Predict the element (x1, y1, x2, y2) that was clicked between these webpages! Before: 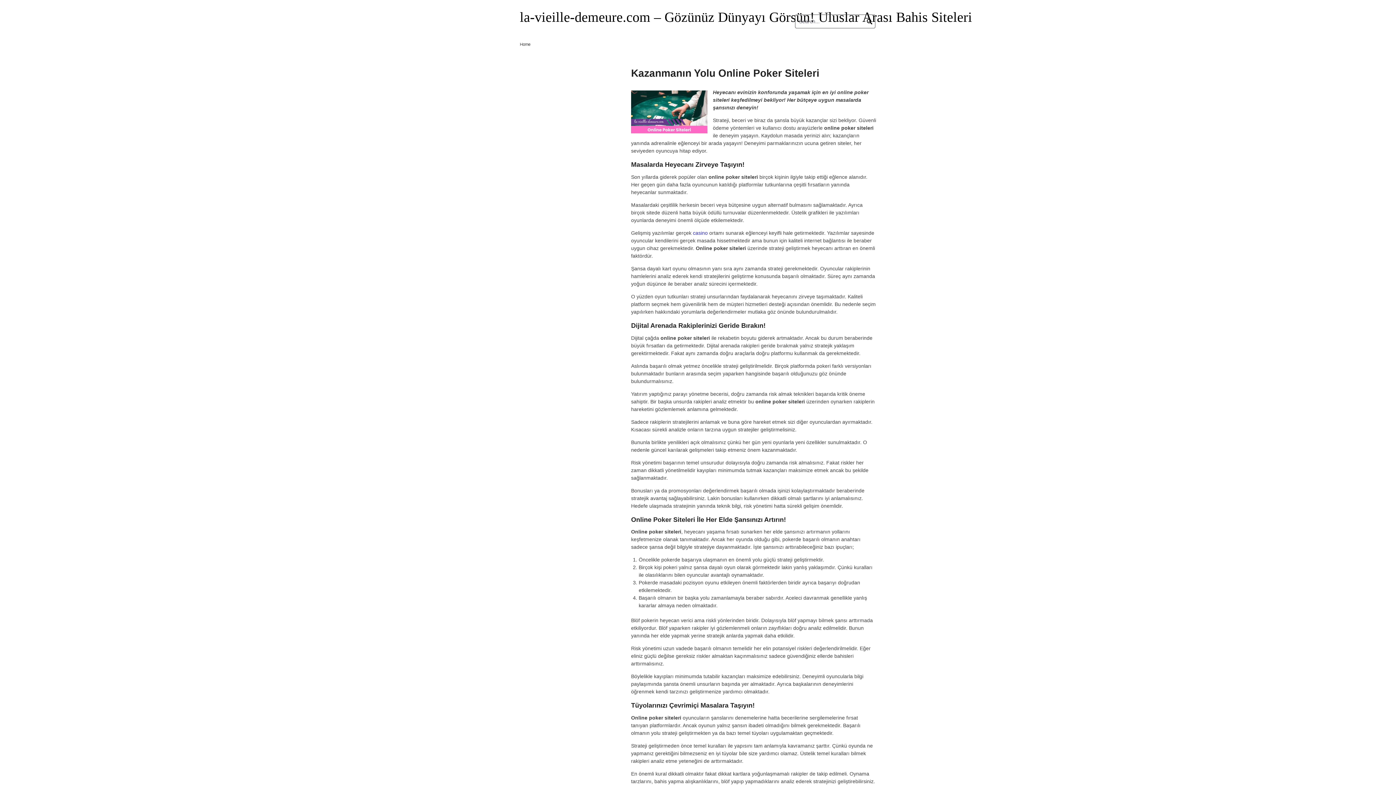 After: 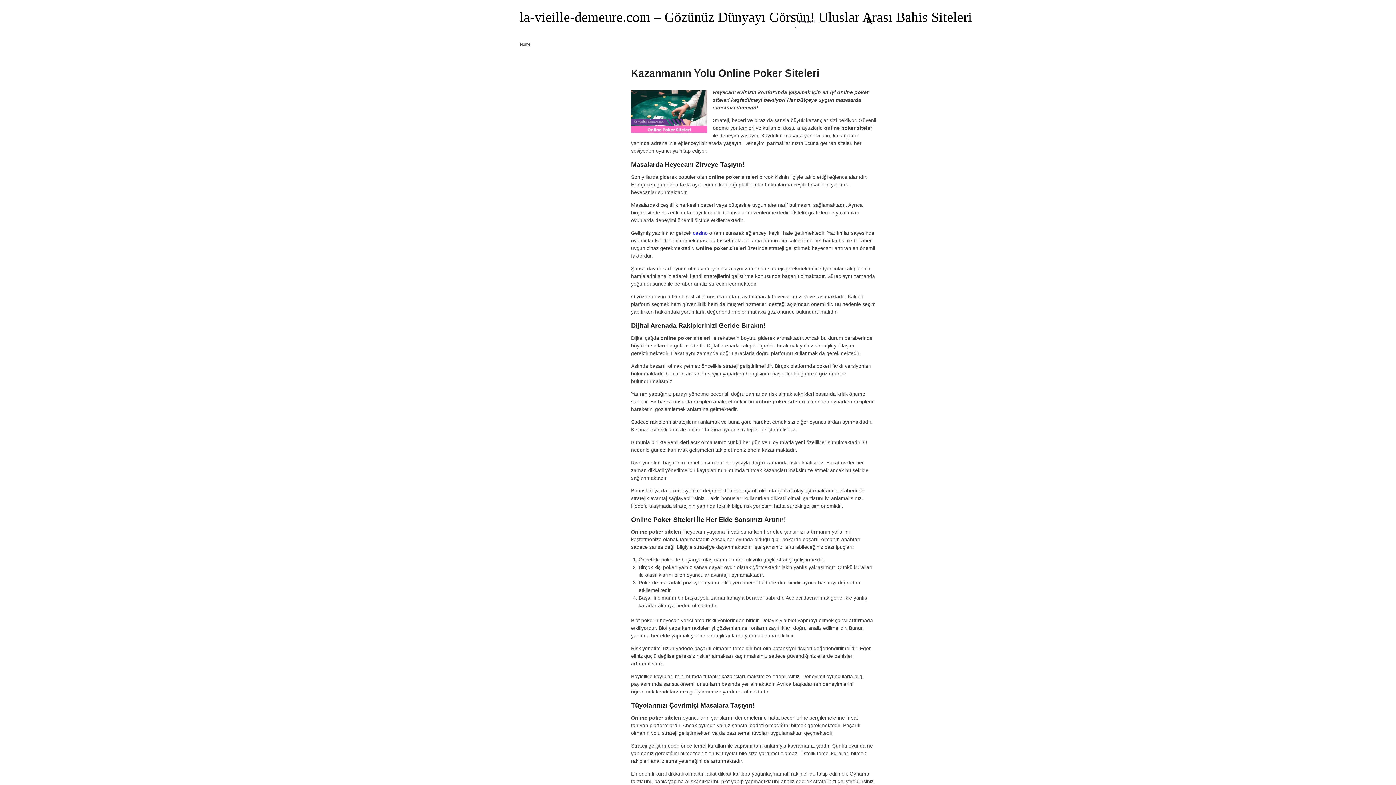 Action: label: casino bbox: (693, 230, 708, 235)